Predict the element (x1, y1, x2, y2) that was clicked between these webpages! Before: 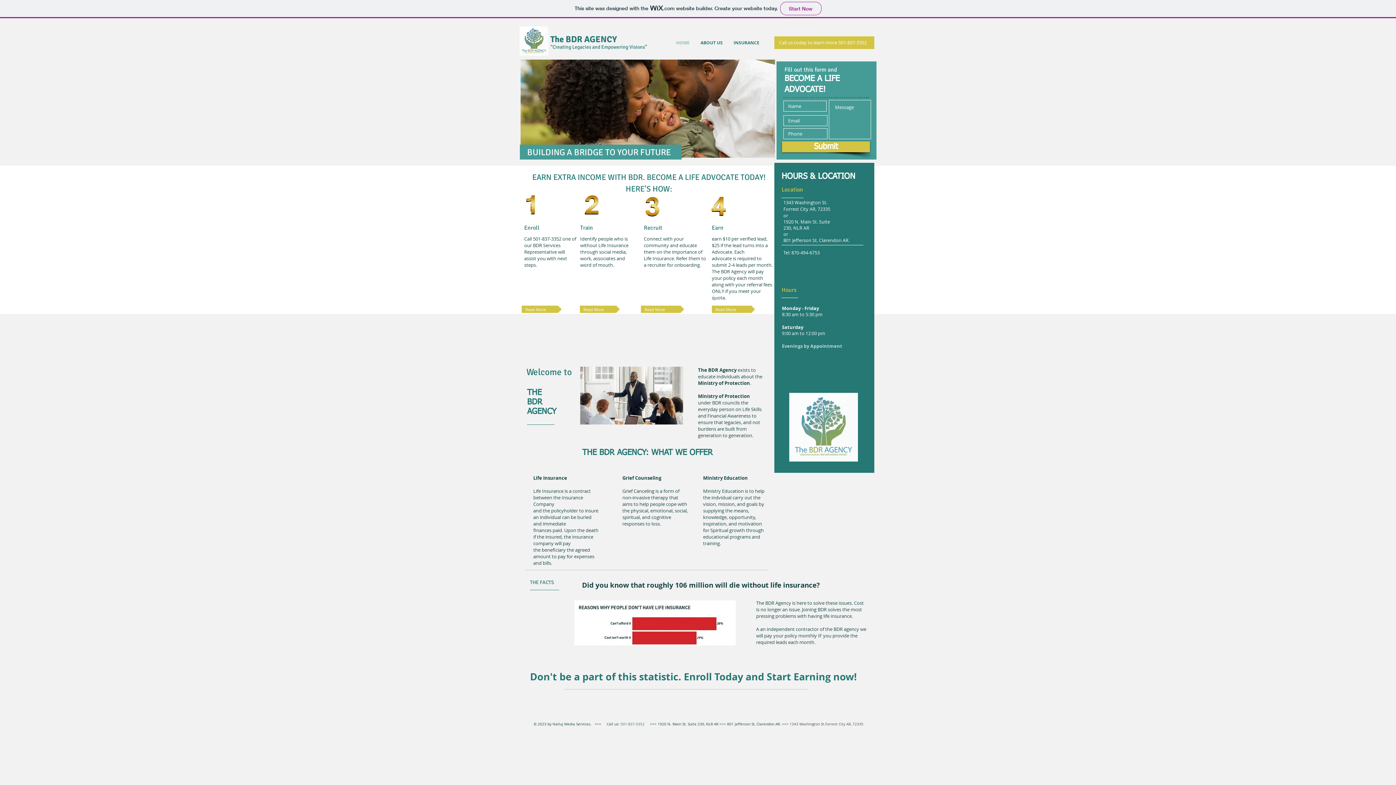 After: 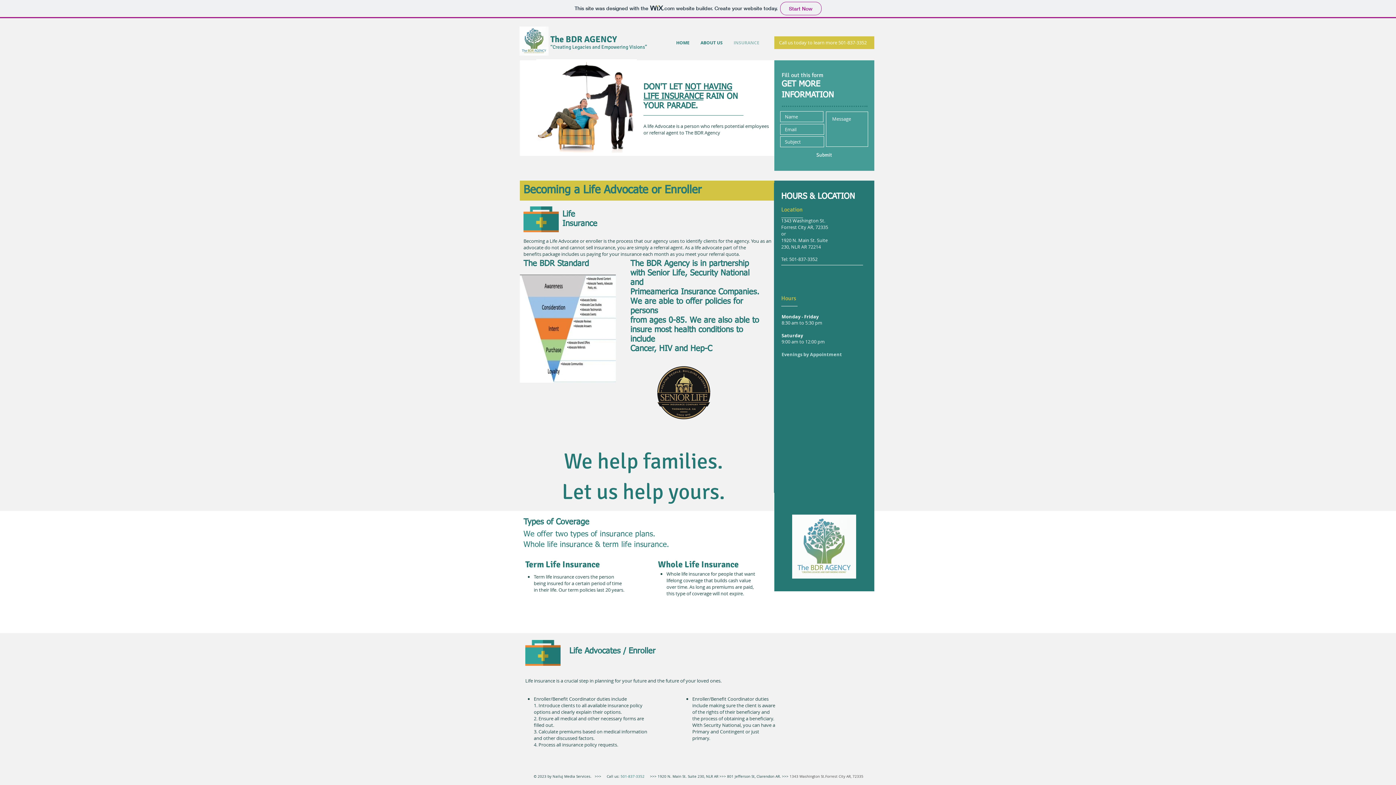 Action: label: INSURANCE bbox: (728, 36, 765, 49)